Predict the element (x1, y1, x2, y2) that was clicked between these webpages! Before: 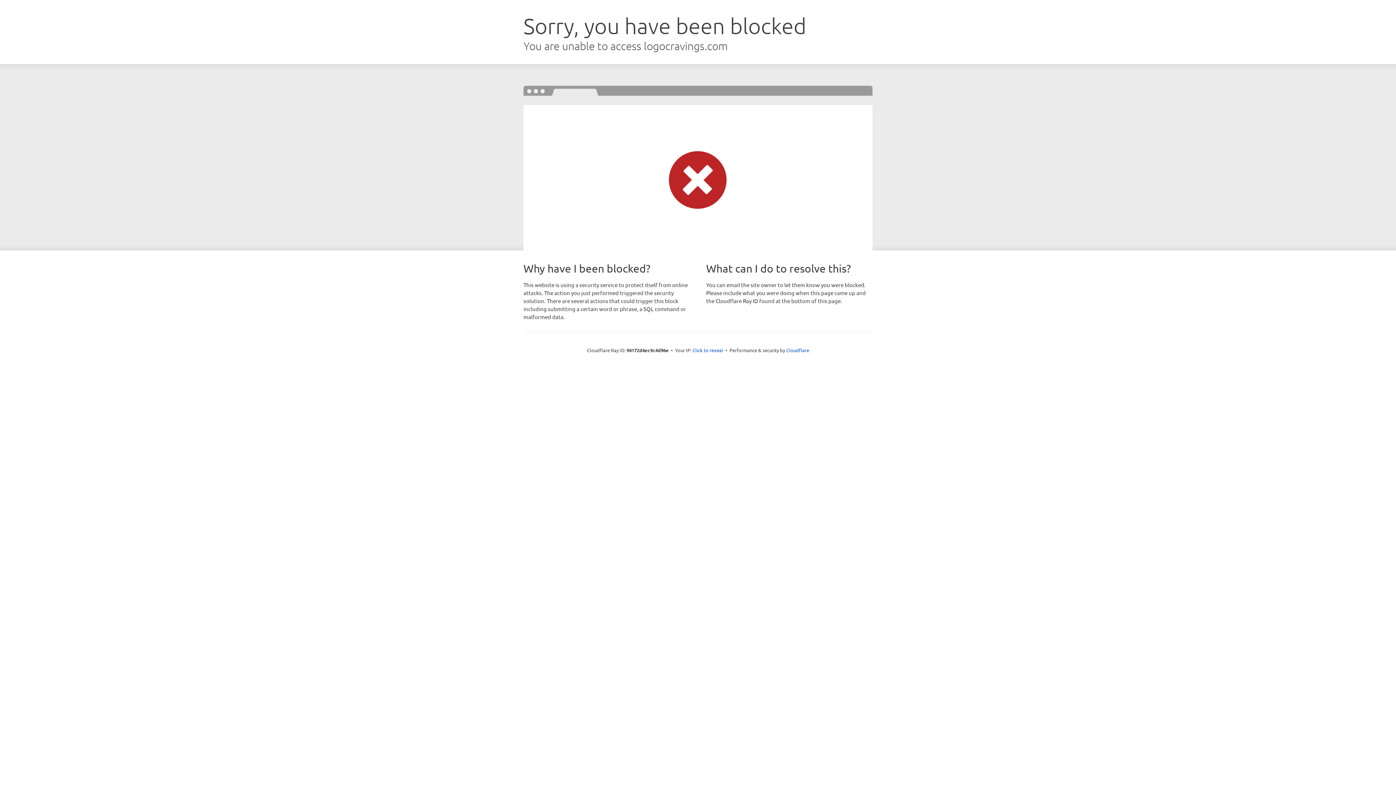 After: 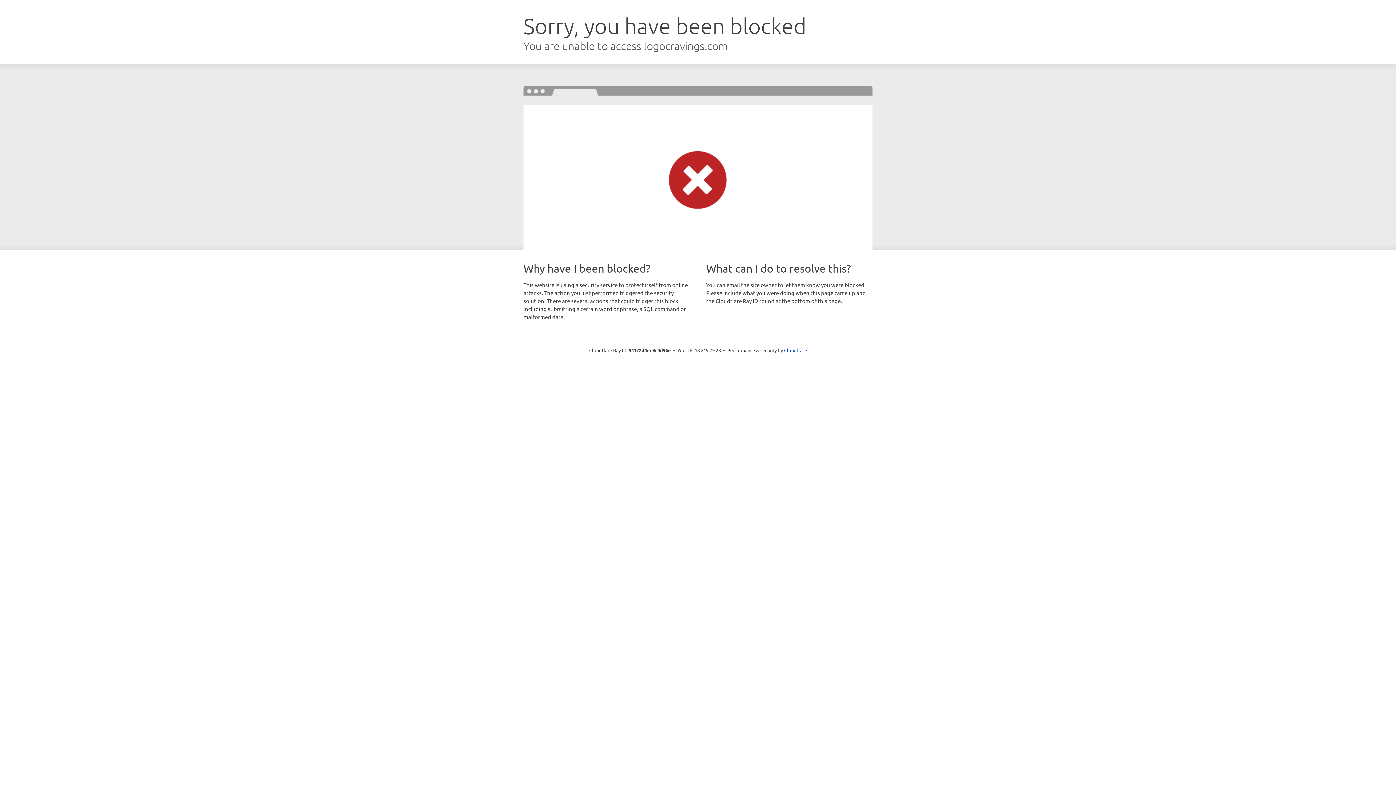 Action: label: Click to reveal bbox: (692, 346, 723, 353)